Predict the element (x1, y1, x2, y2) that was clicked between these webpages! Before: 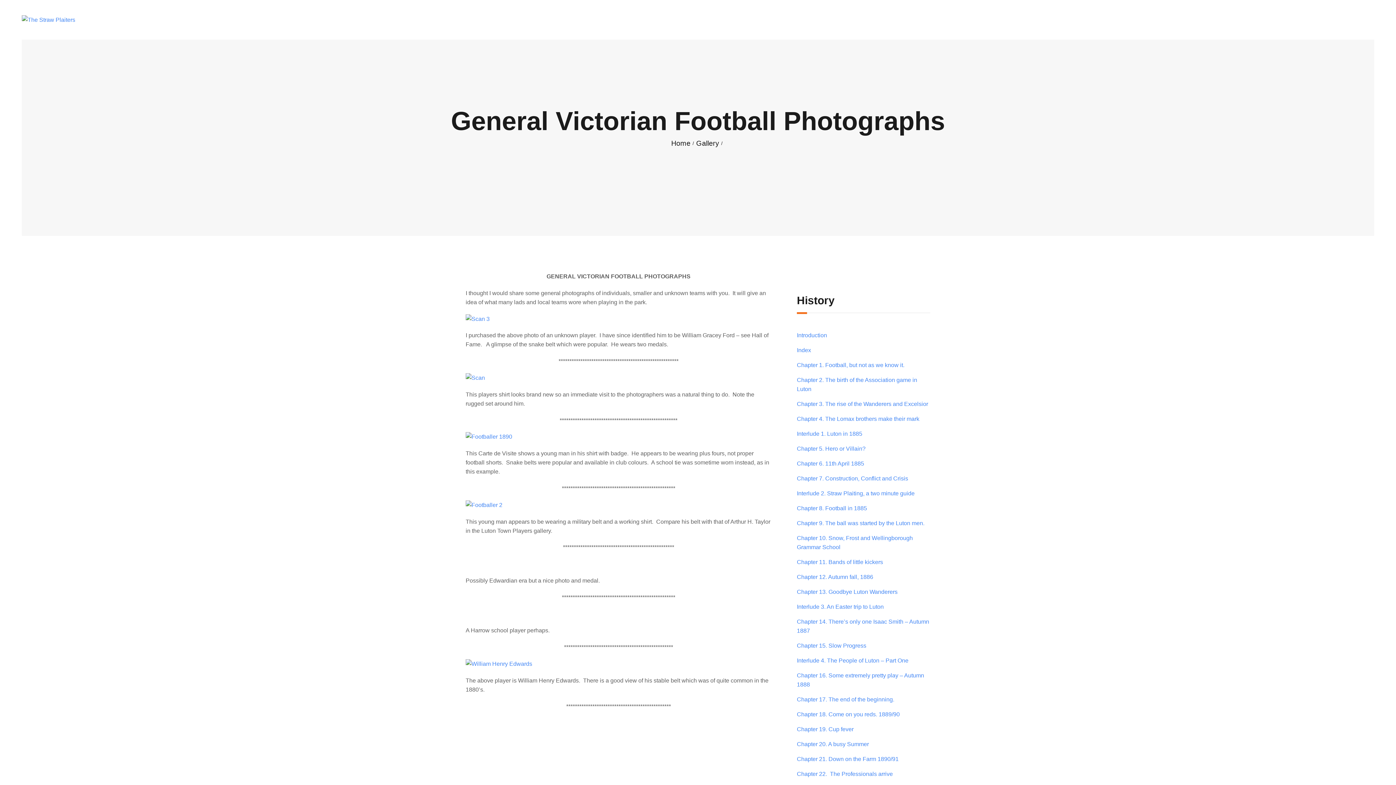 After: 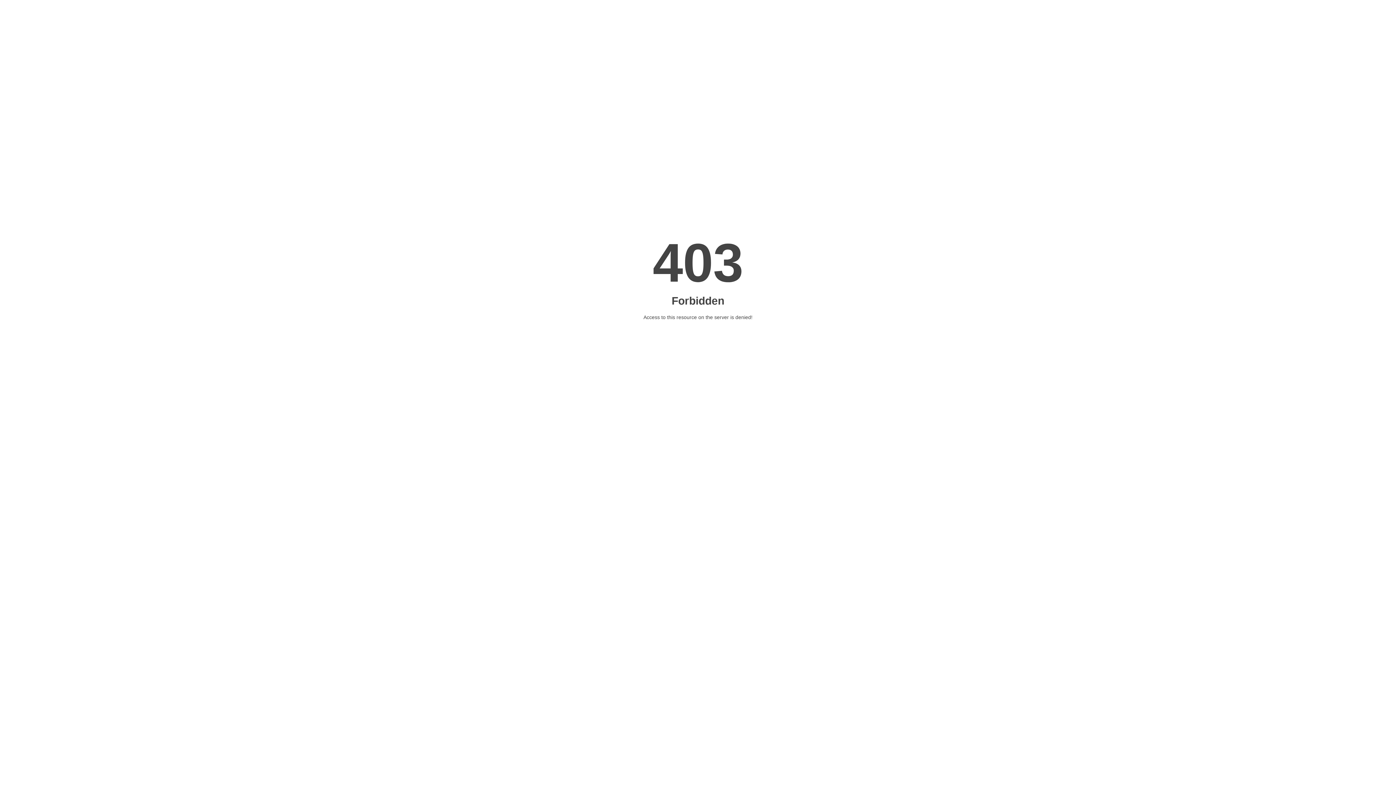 Action: label: Chapter 8. Football in 1885 bbox: (797, 505, 867, 511)